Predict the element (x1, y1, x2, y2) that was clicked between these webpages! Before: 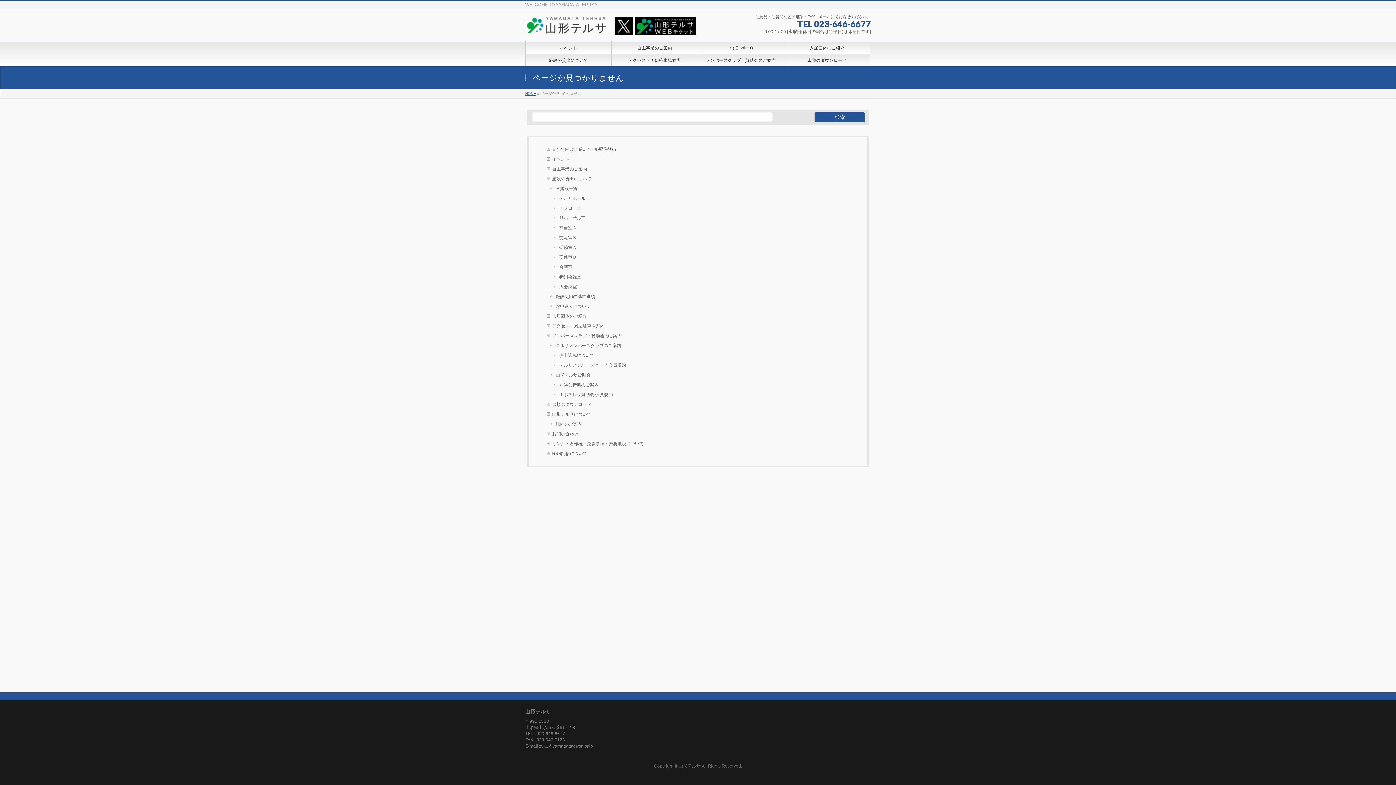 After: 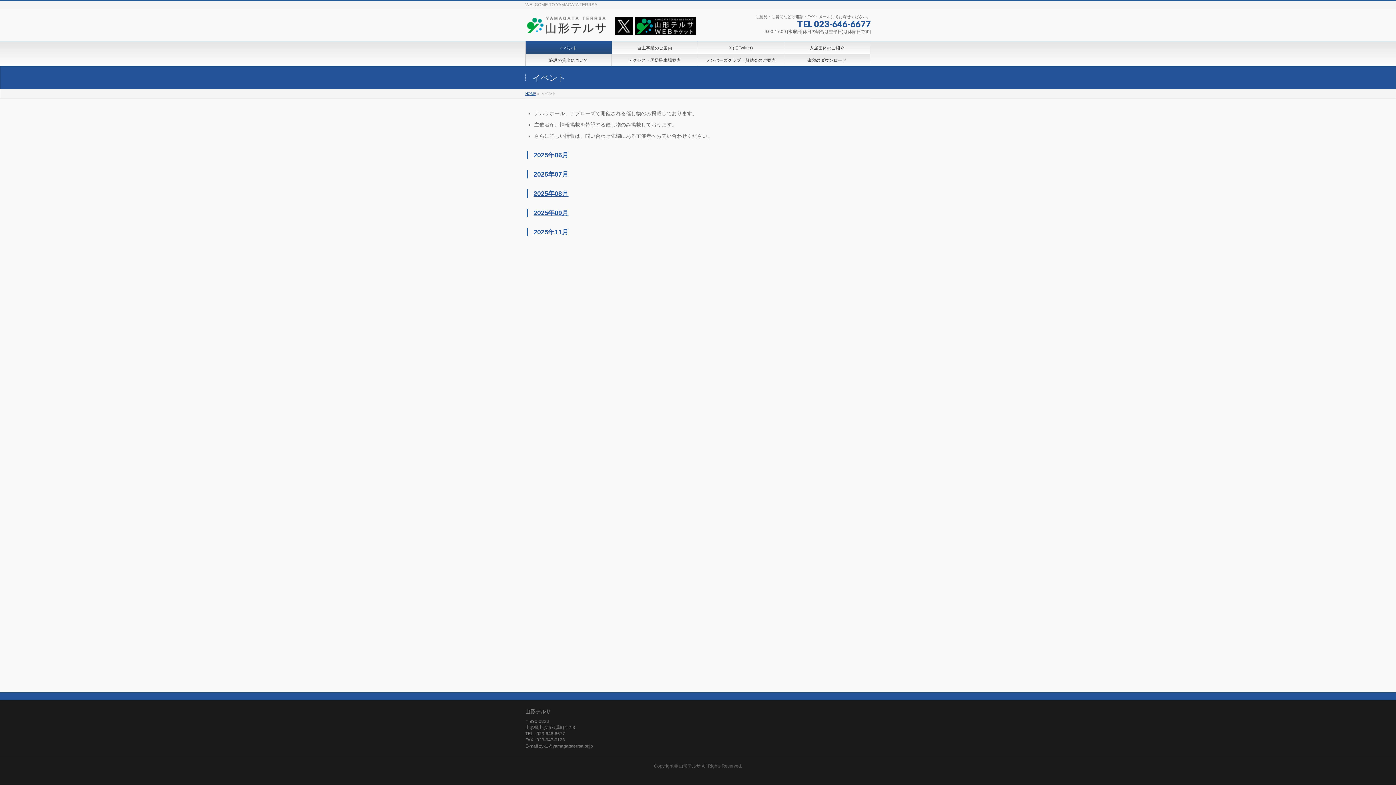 Action: label: イベント bbox: (525, 41, 612, 53)